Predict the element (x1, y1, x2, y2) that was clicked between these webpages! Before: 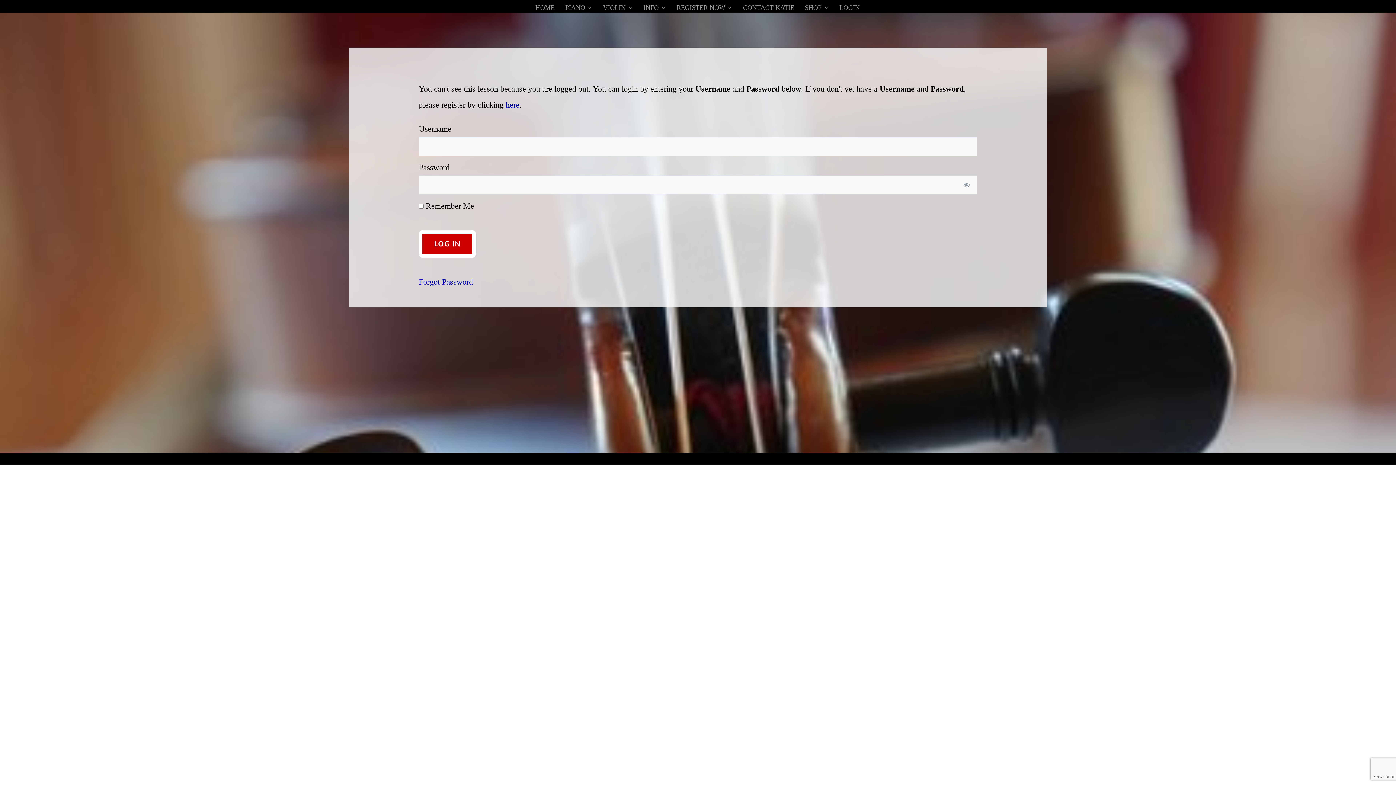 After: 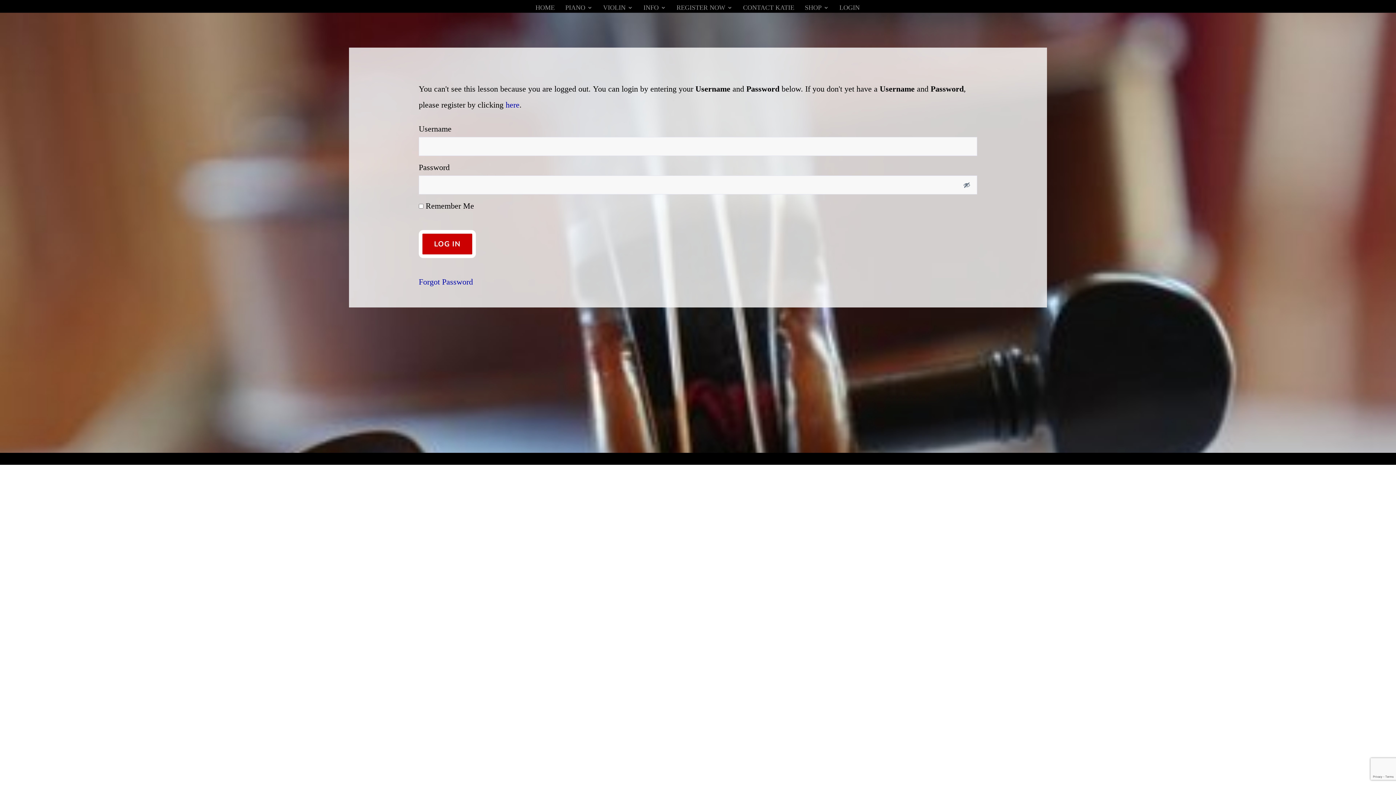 Action: label: Show password bbox: (956, 175, 977, 194)